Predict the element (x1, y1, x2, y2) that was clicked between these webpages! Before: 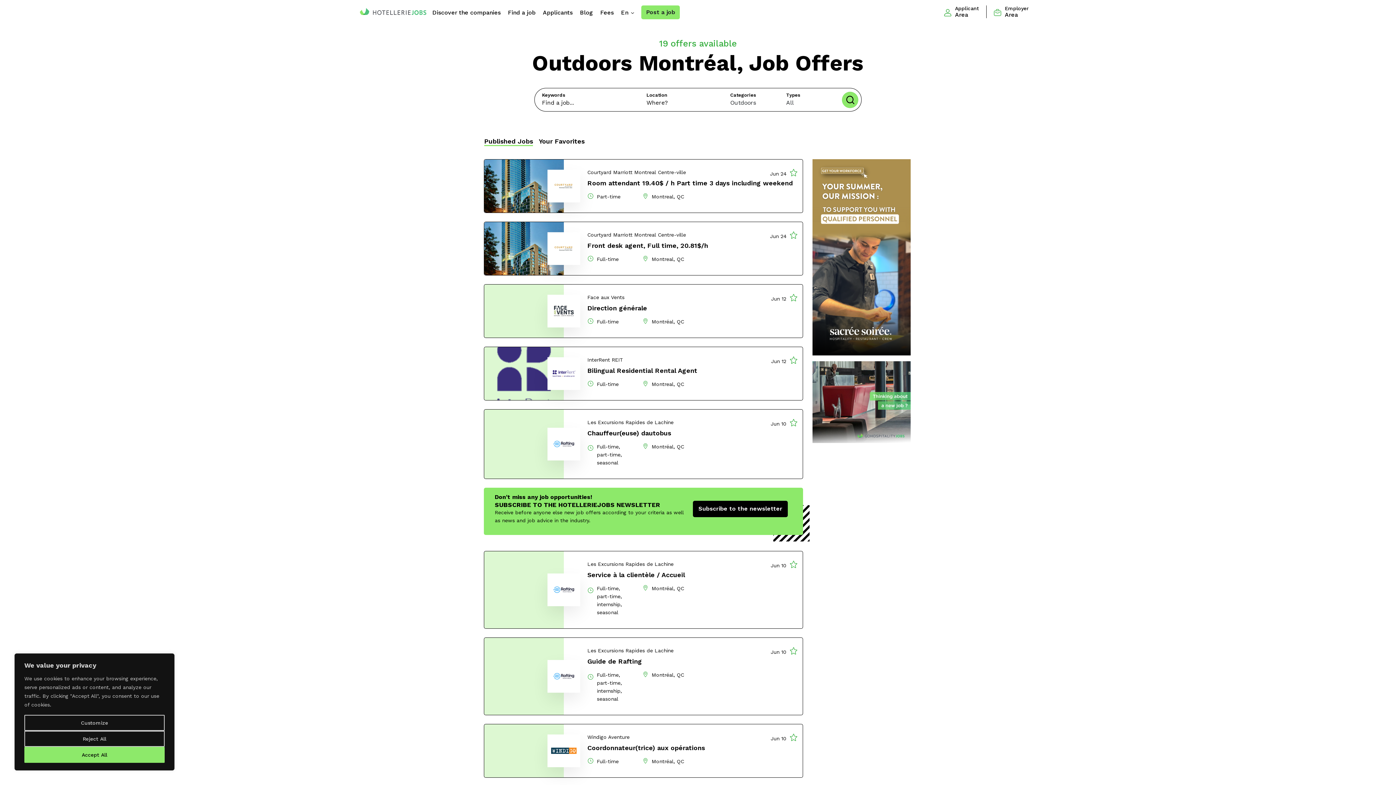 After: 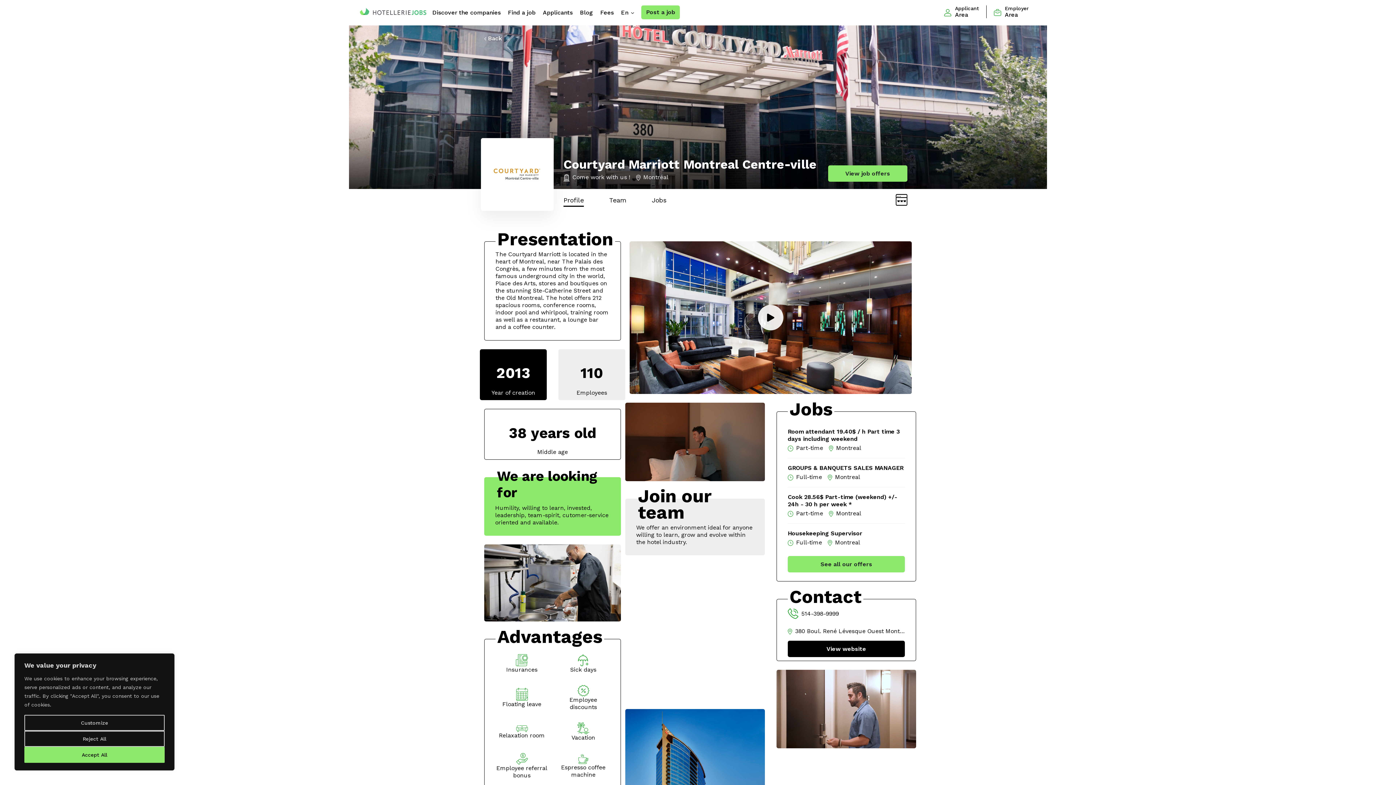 Action: bbox: (587, 231, 686, 241) label: Courtyard Marriott Montreal Centre-ville